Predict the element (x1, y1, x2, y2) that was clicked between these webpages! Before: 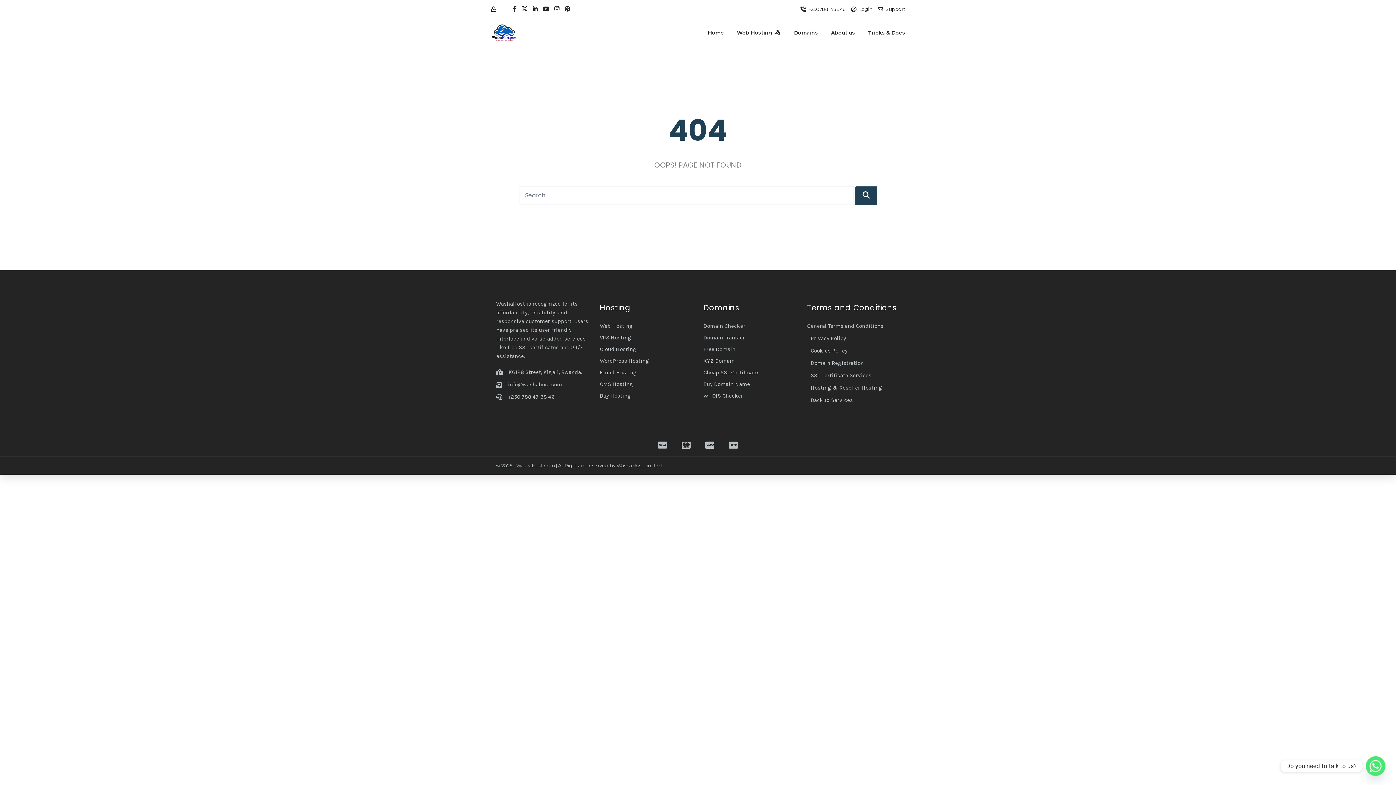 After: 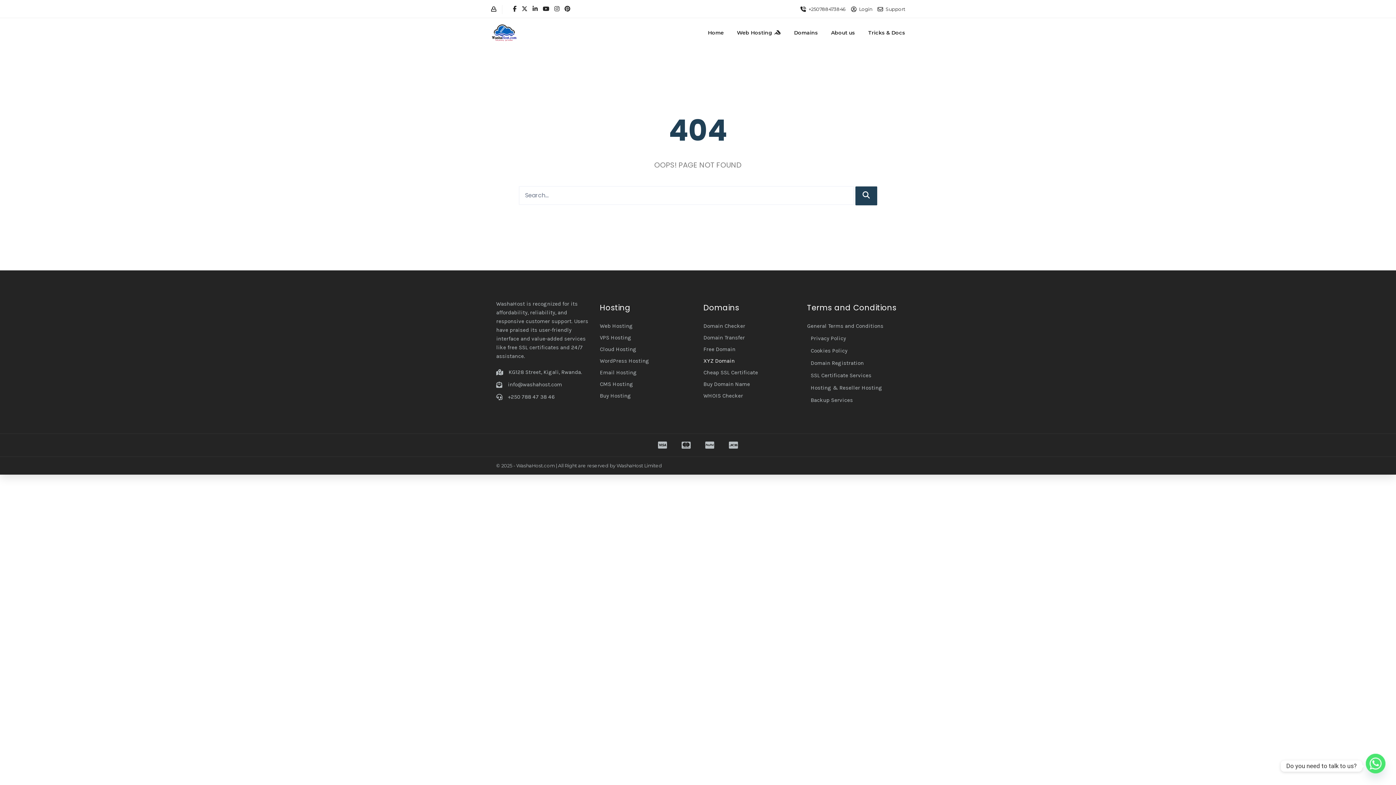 Action: bbox: (703, 357, 734, 364) label: XYZ Domain